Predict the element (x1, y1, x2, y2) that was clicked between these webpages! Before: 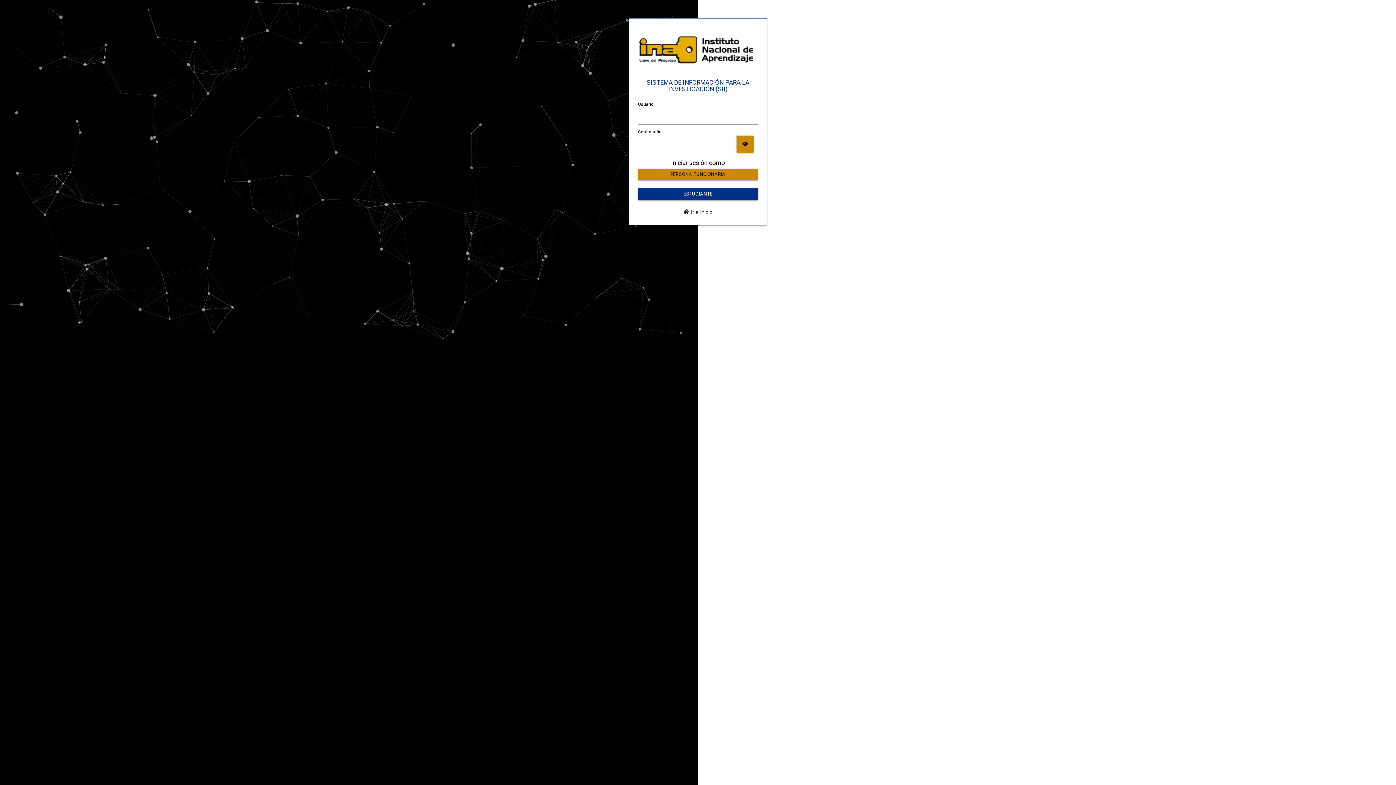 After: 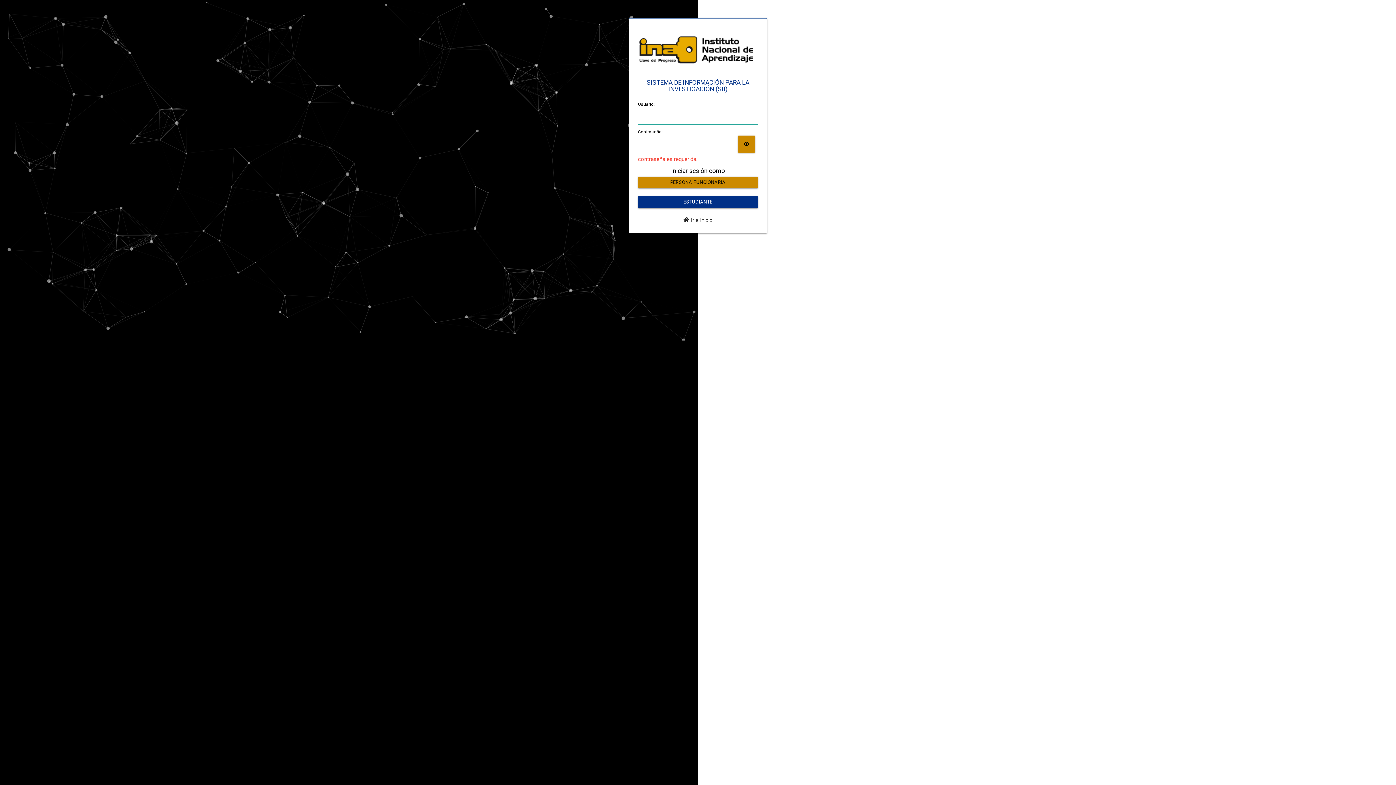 Action: bbox: (638, 168, 758, 180) label: PERSONA FUNCIONARIA